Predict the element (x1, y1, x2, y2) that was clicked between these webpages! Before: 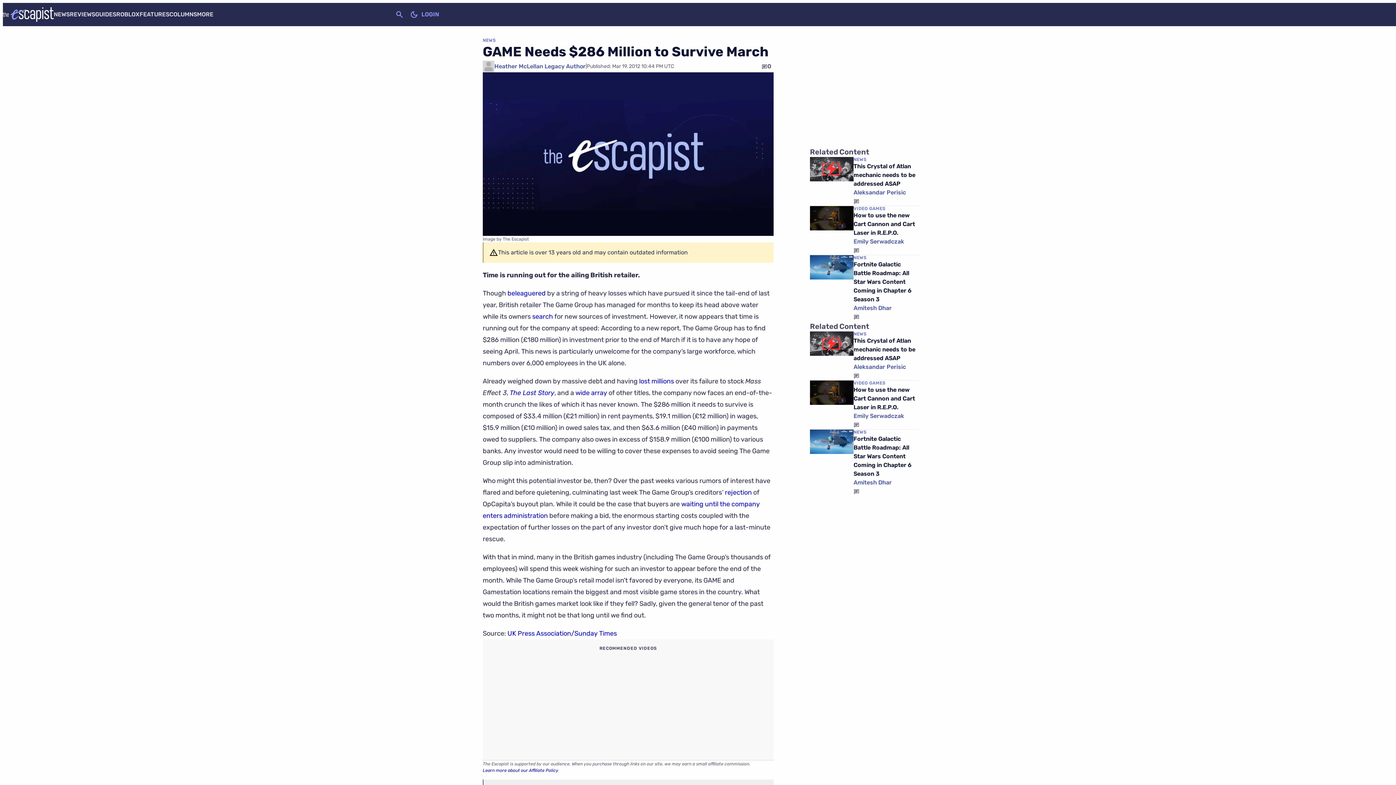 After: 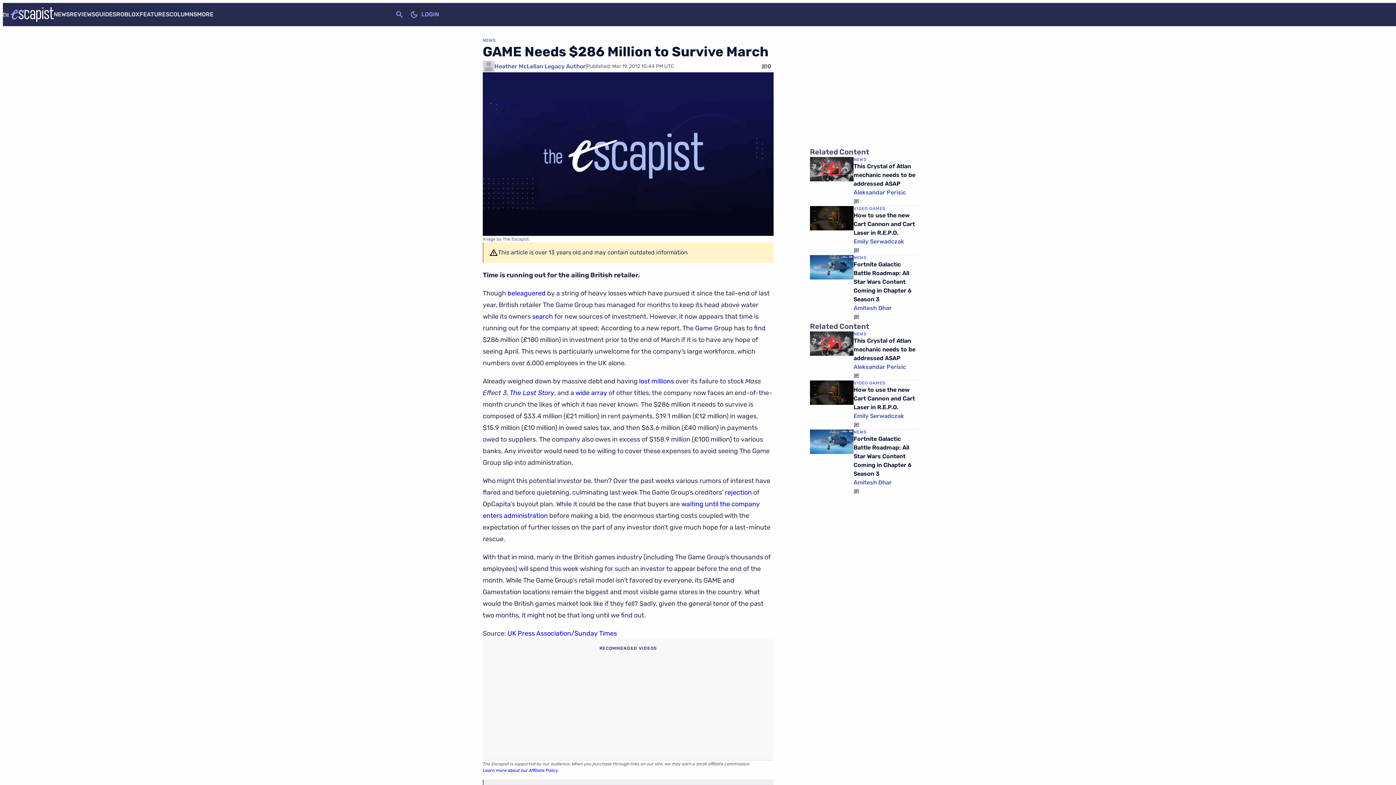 Action: bbox: (725, 488, 752, 496) label: rejection